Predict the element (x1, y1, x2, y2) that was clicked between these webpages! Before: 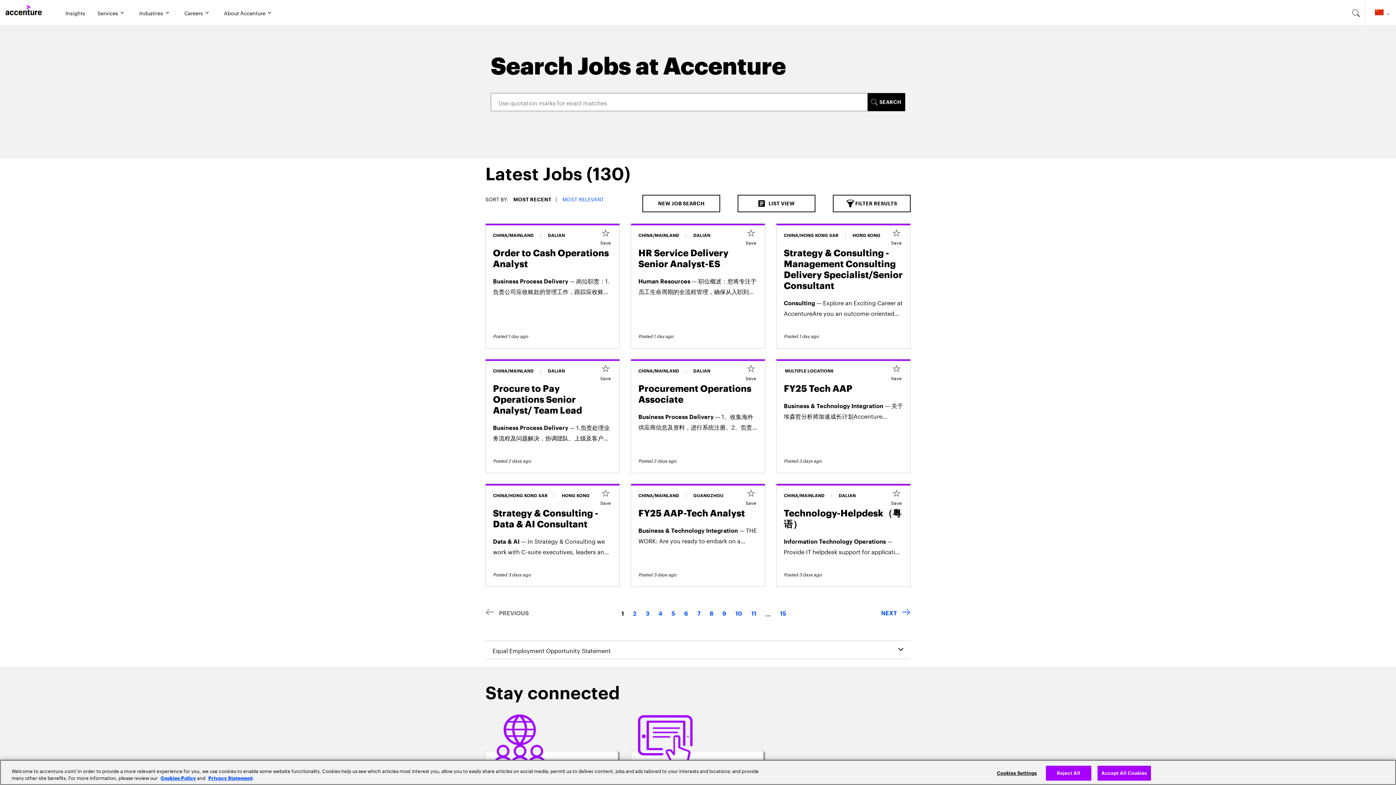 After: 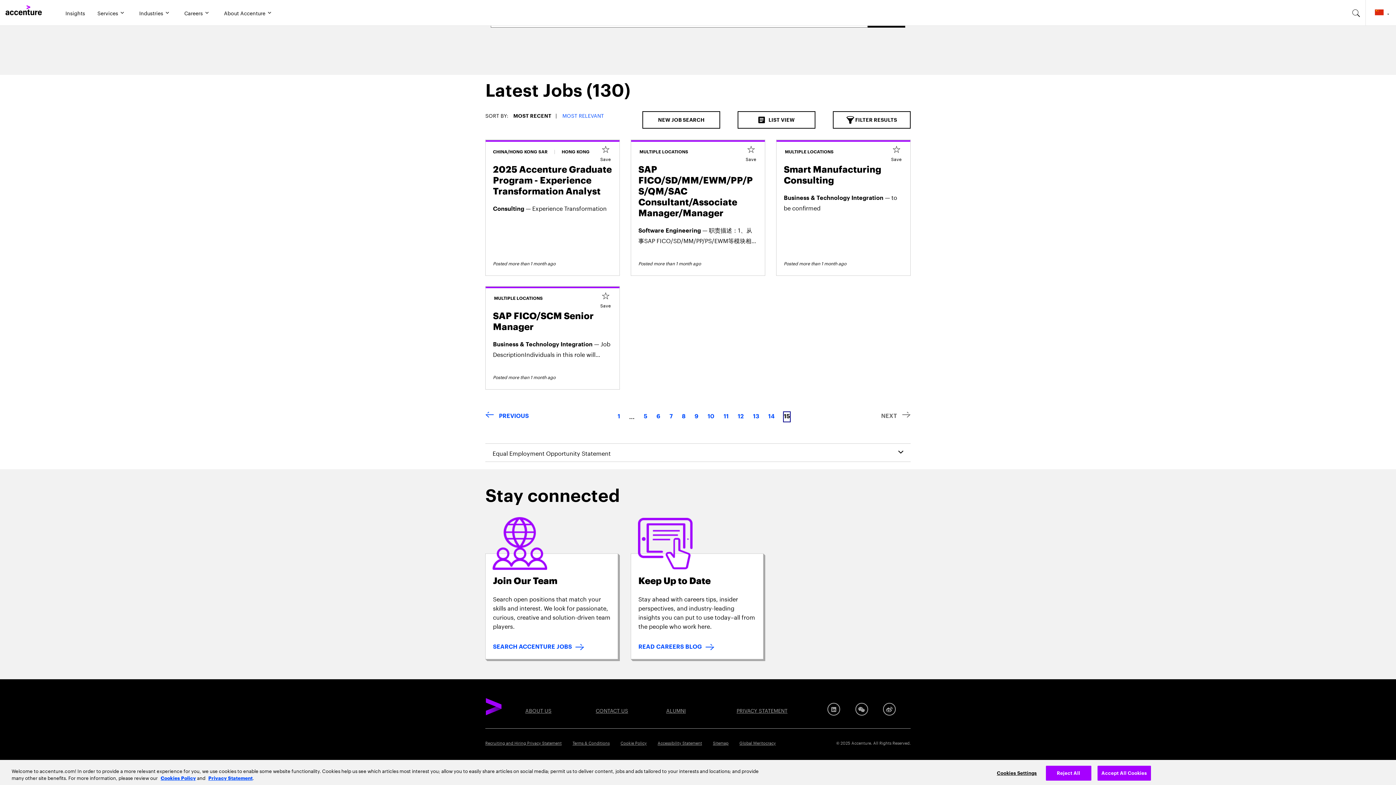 Action: bbox: (780, 609, 786, 619) label: Page 15